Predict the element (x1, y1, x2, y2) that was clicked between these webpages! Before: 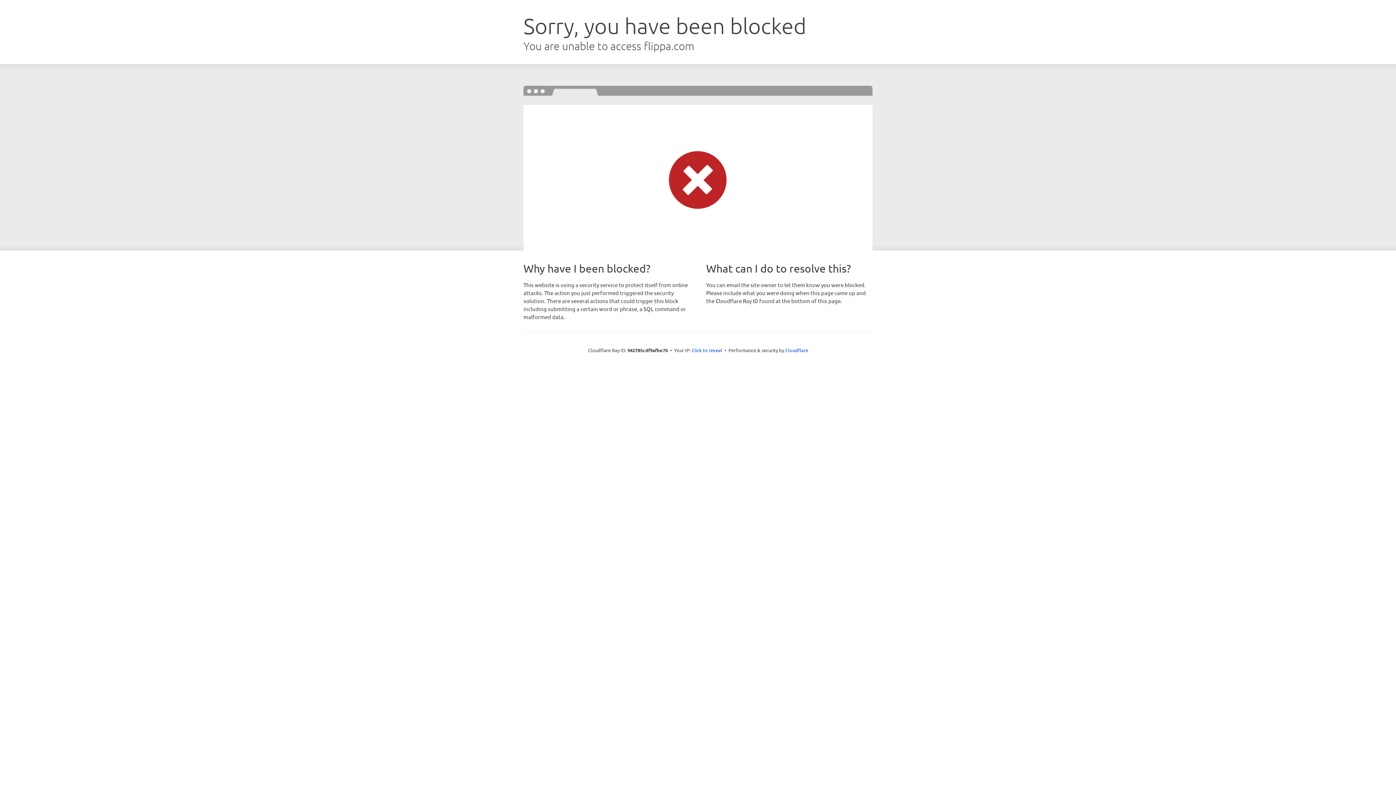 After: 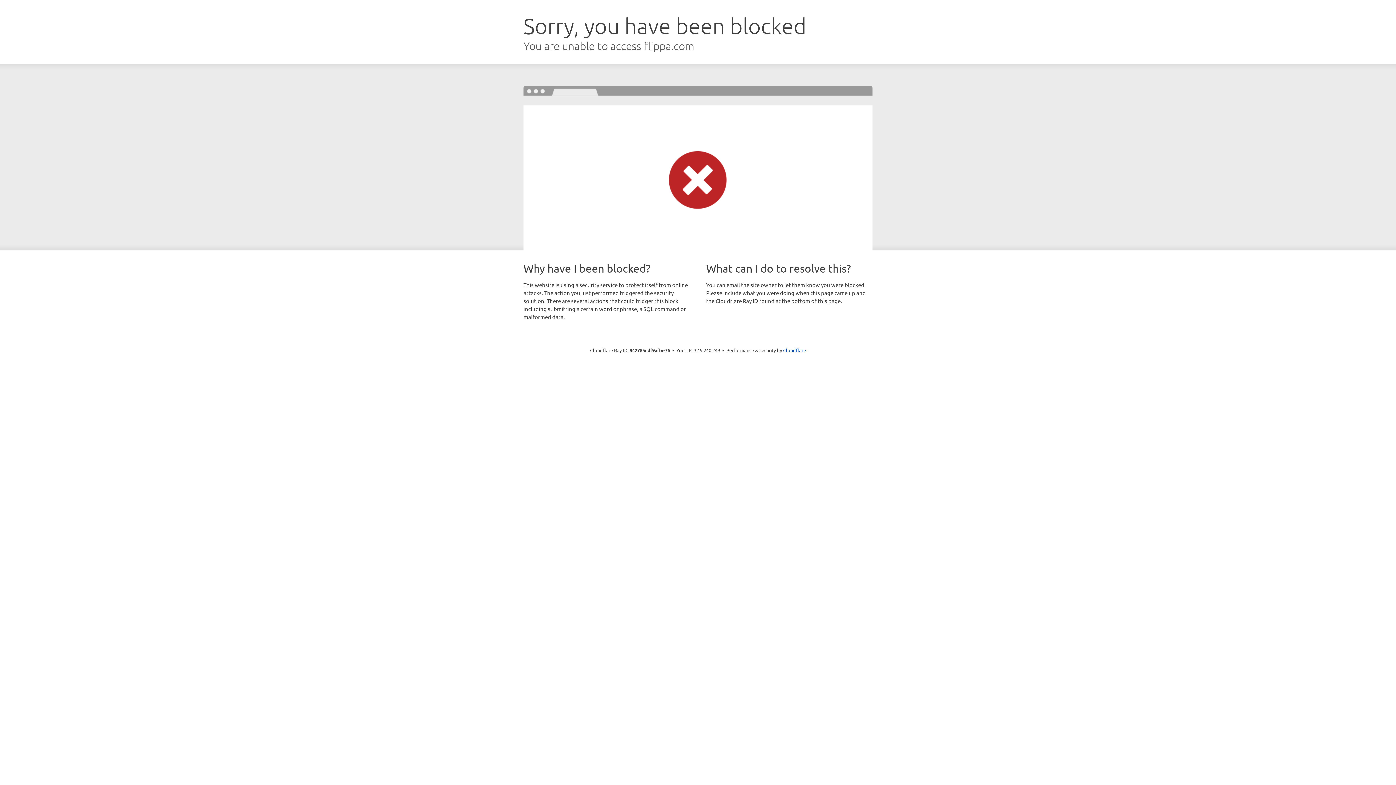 Action: label: Click to reveal bbox: (691, 346, 722, 353)